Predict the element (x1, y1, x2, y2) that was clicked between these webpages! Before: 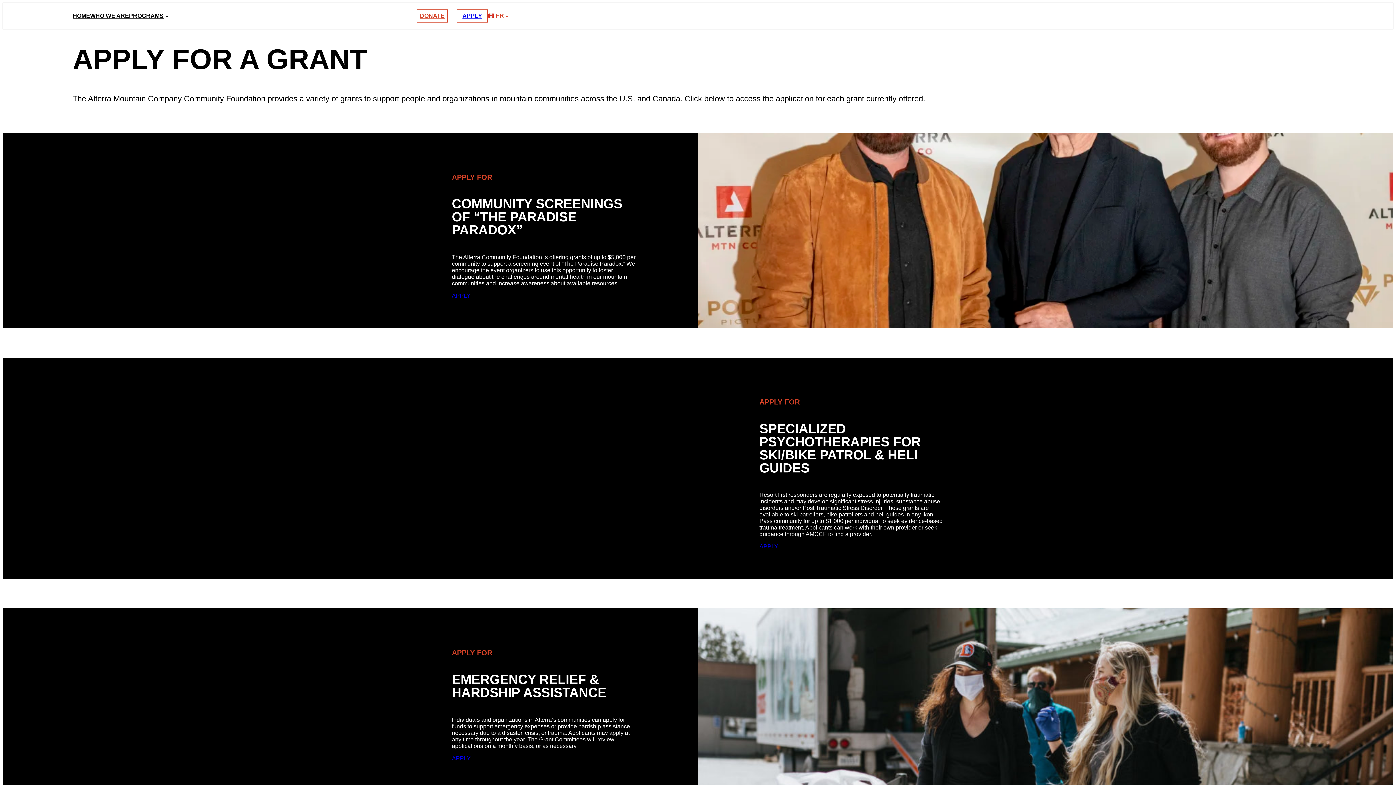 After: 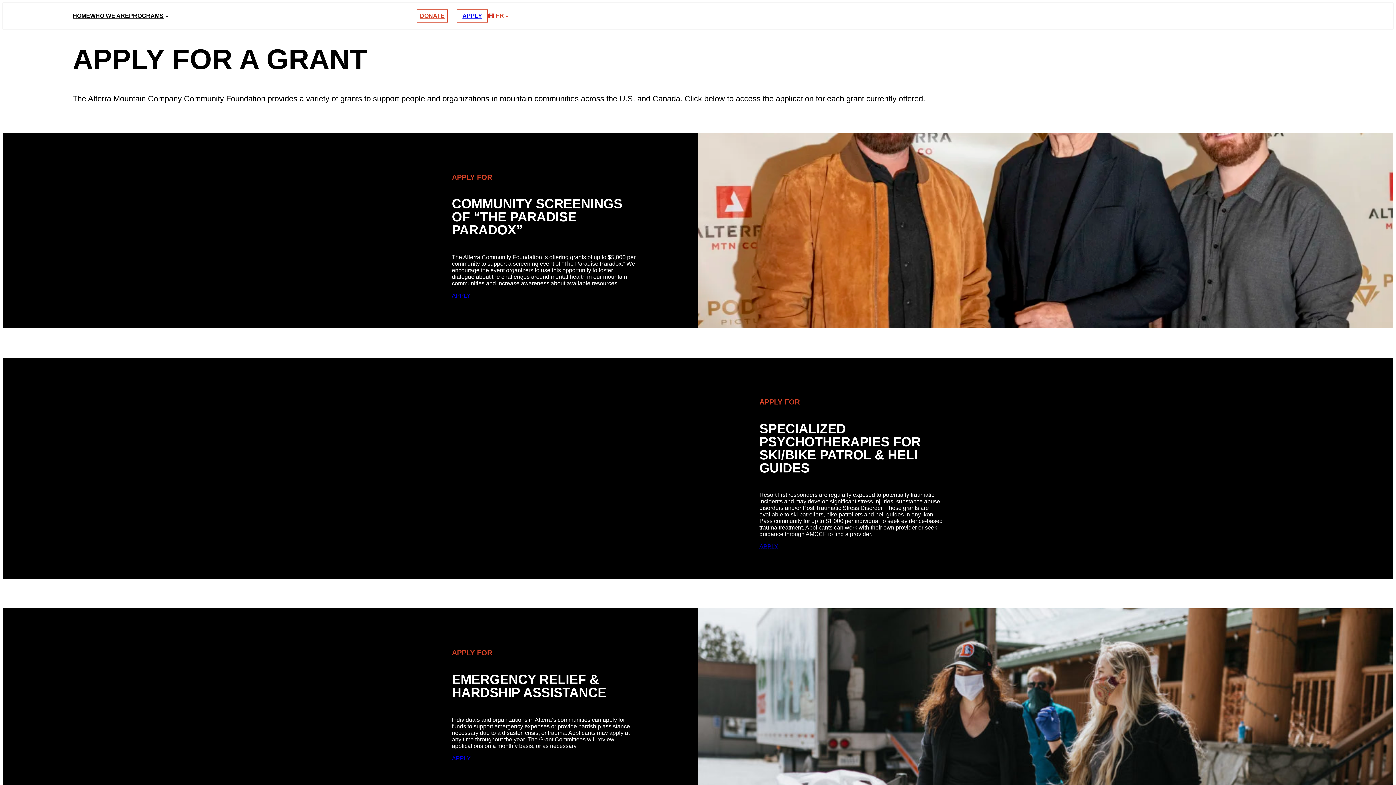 Action: bbox: (759, 543, 778, 550) label: APPLY